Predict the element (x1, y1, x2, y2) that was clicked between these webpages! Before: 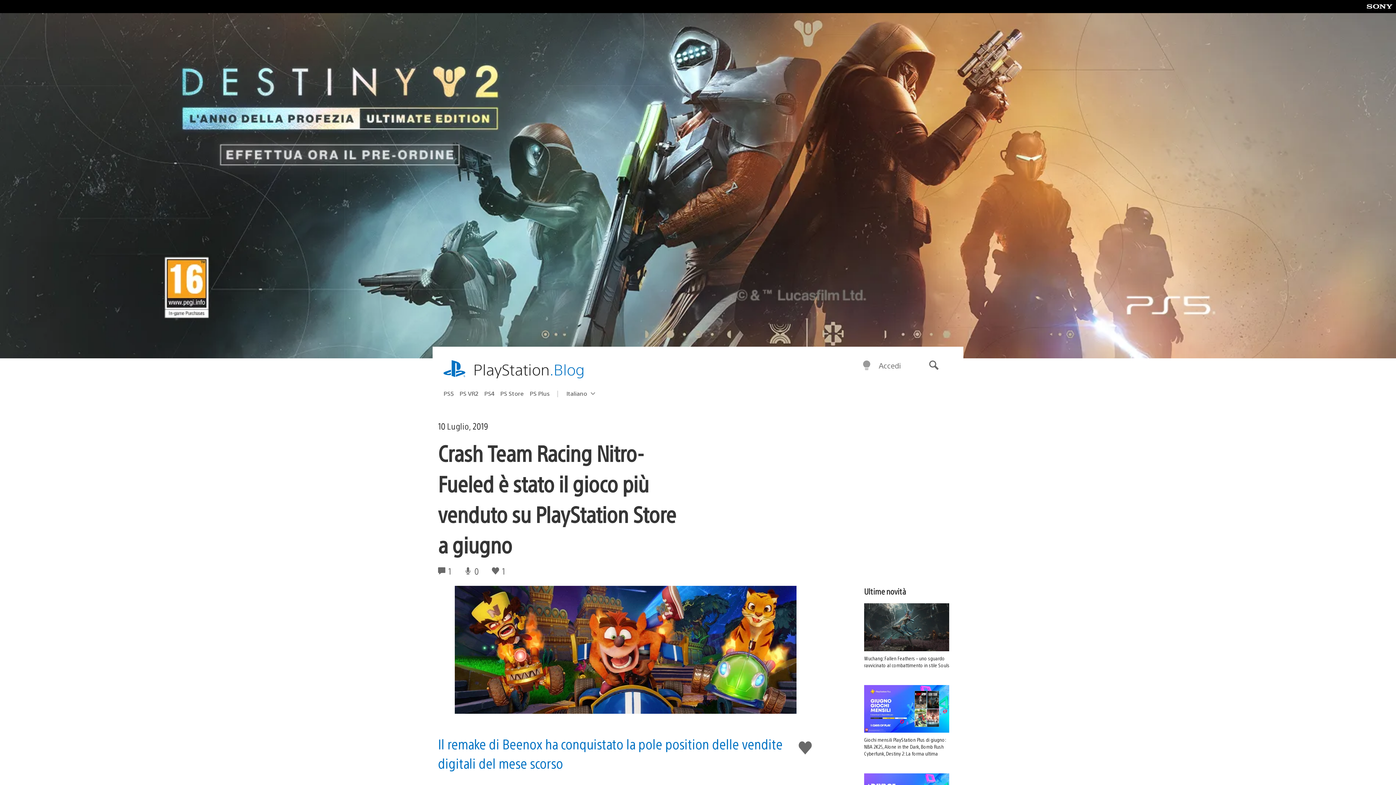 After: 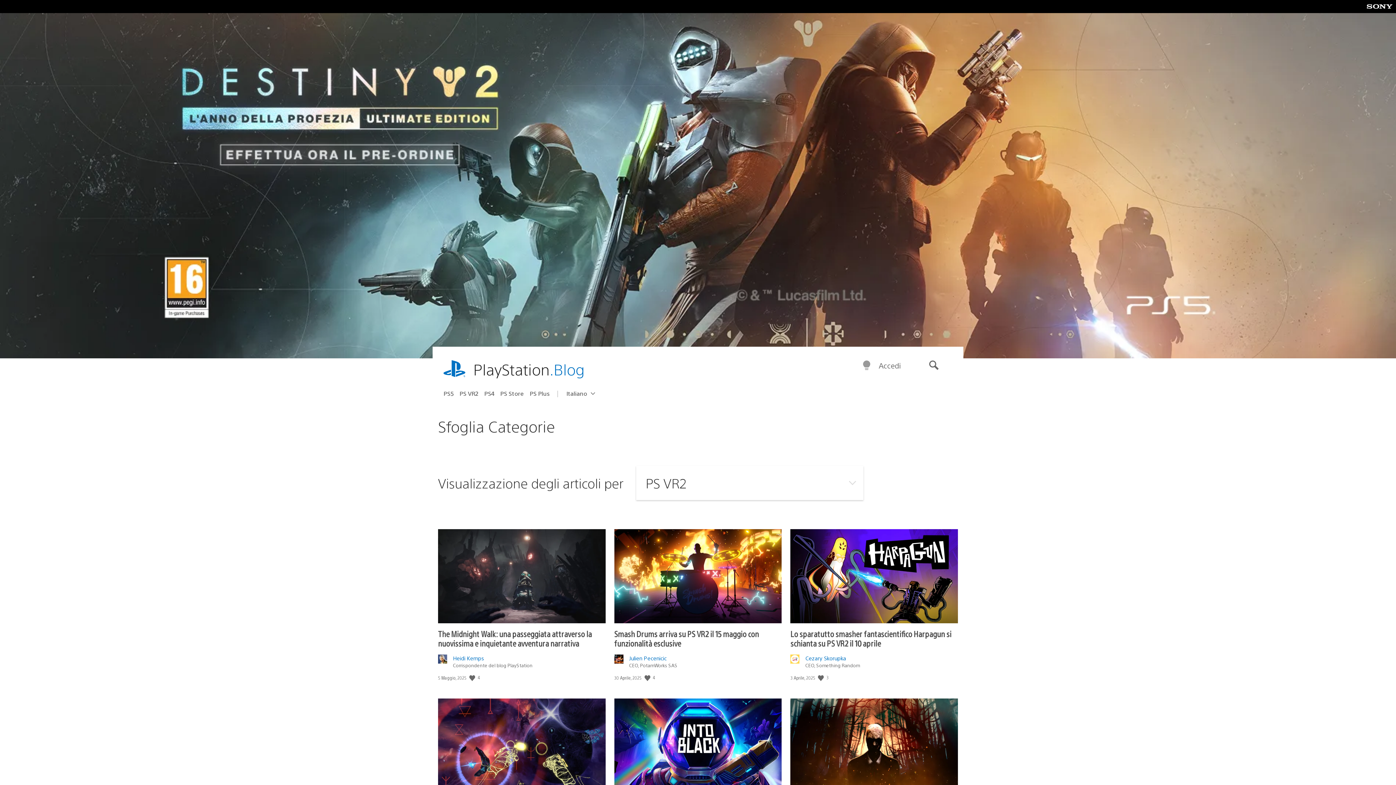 Action: label: PS VR2 bbox: (459, 387, 484, 399)